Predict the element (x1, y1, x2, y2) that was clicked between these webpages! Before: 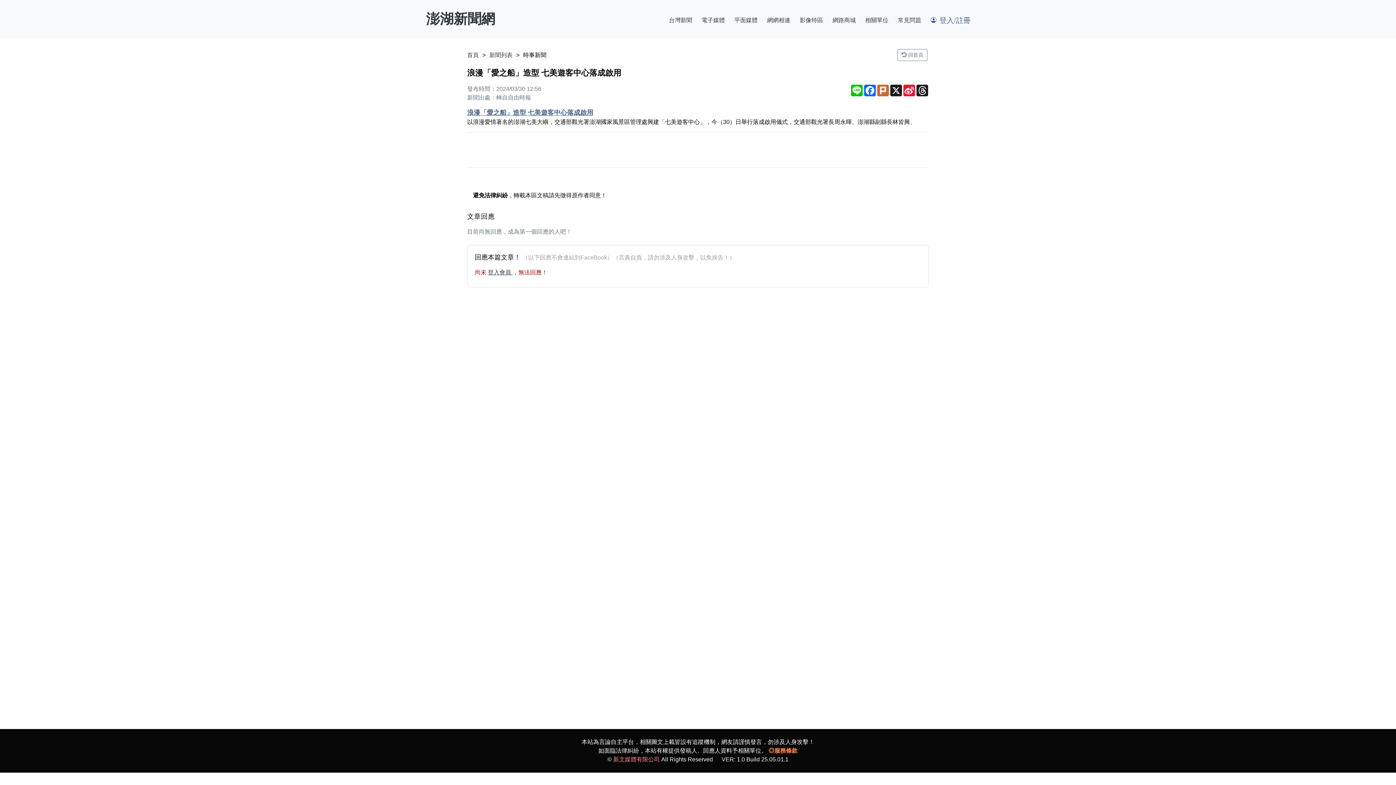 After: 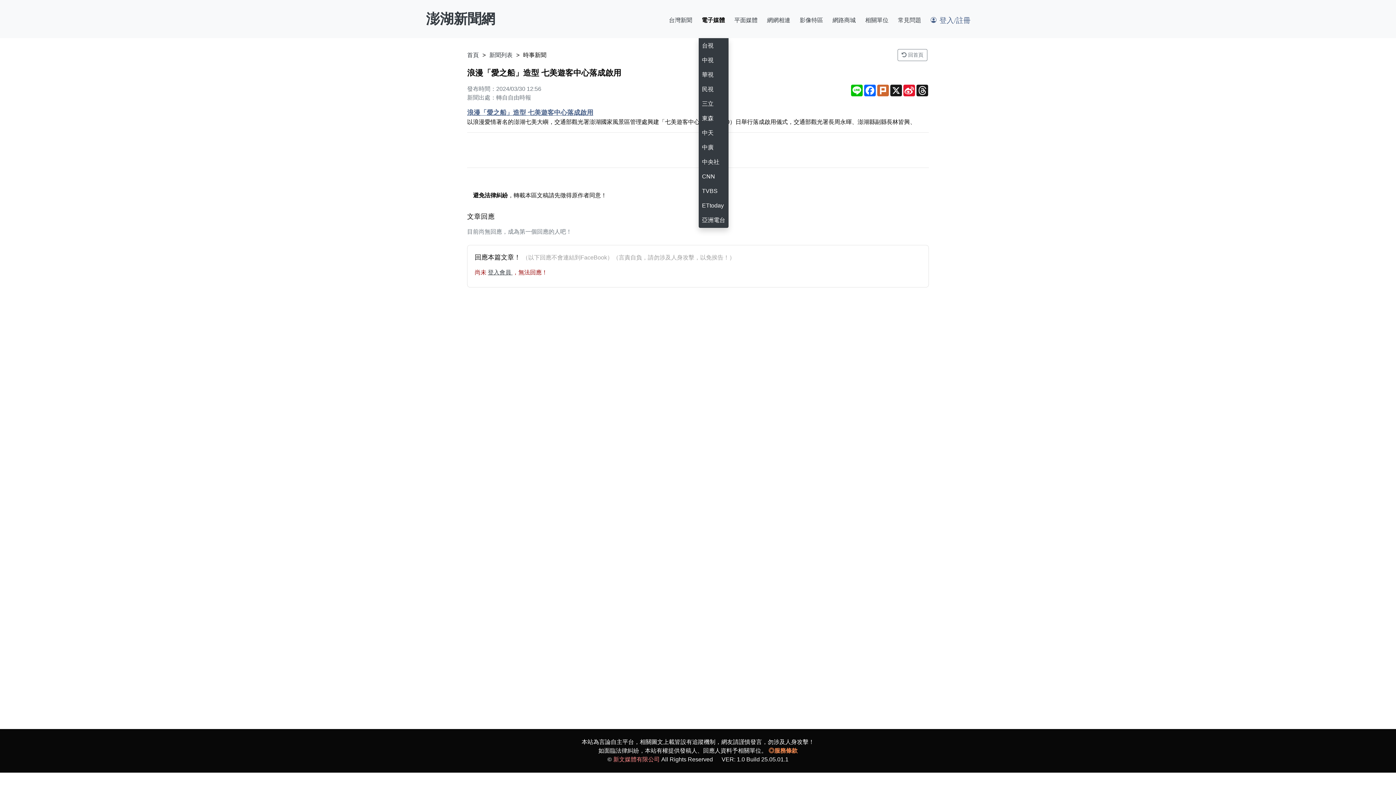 Action: label: 電子媒體 bbox: (698, 0, 728, 38)